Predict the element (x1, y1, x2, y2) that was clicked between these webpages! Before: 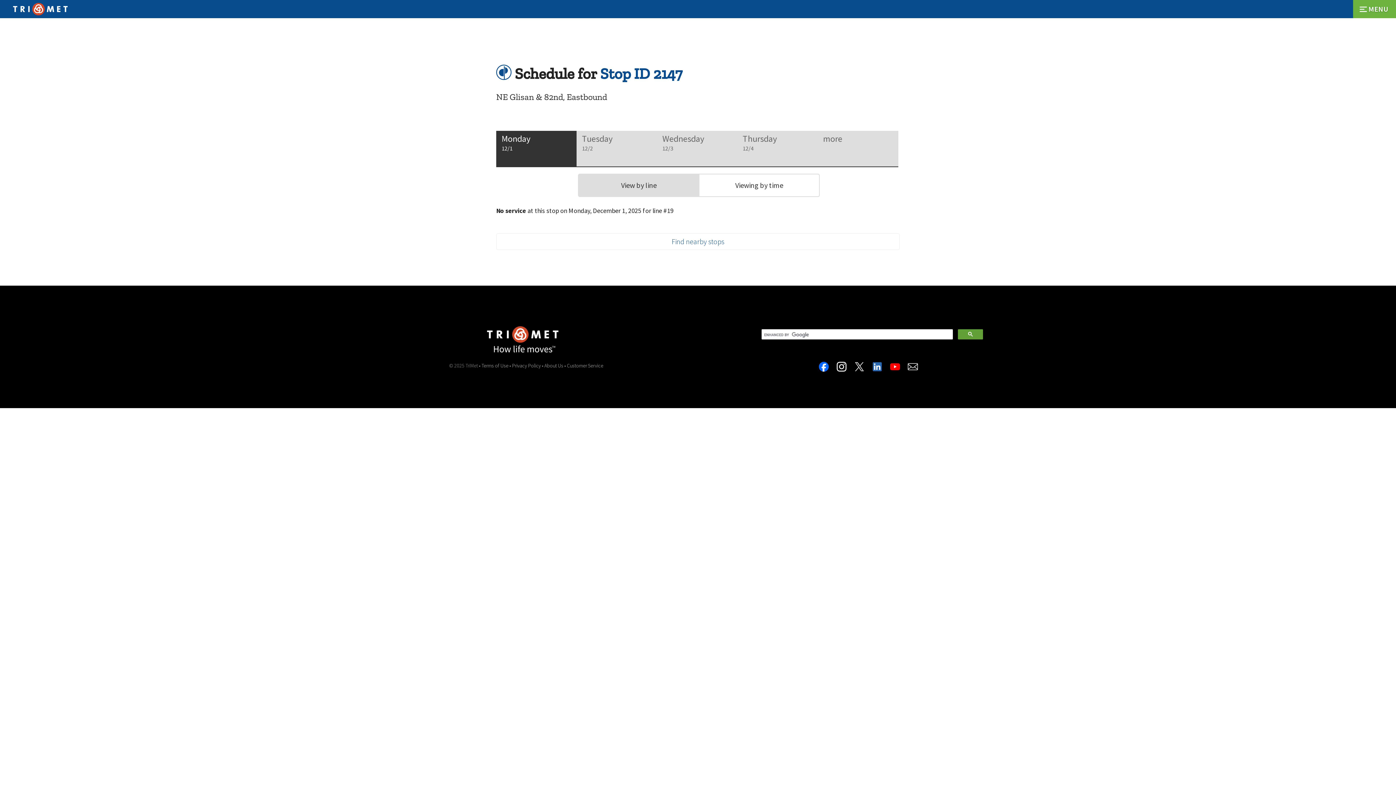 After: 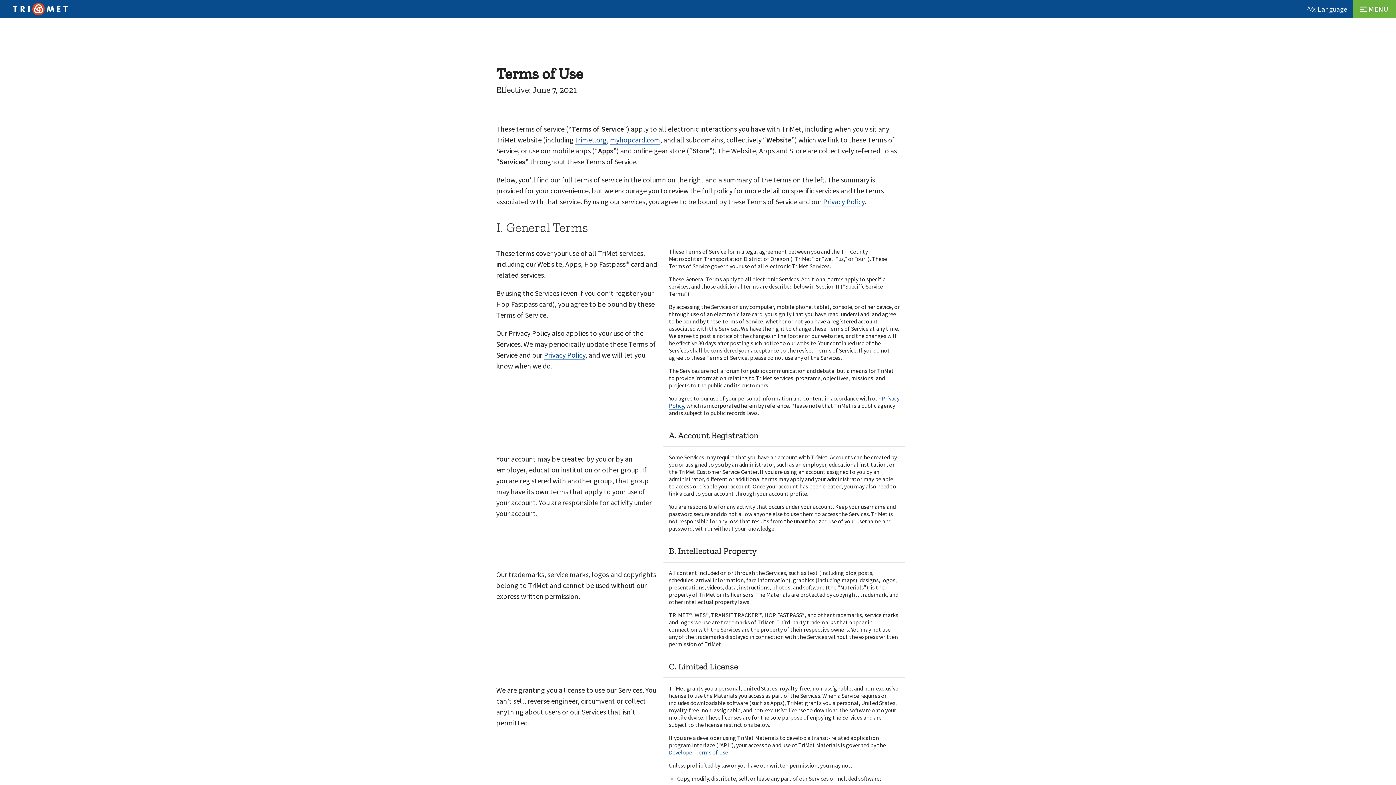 Action: bbox: (481, 362, 508, 369) label: Terms of Use